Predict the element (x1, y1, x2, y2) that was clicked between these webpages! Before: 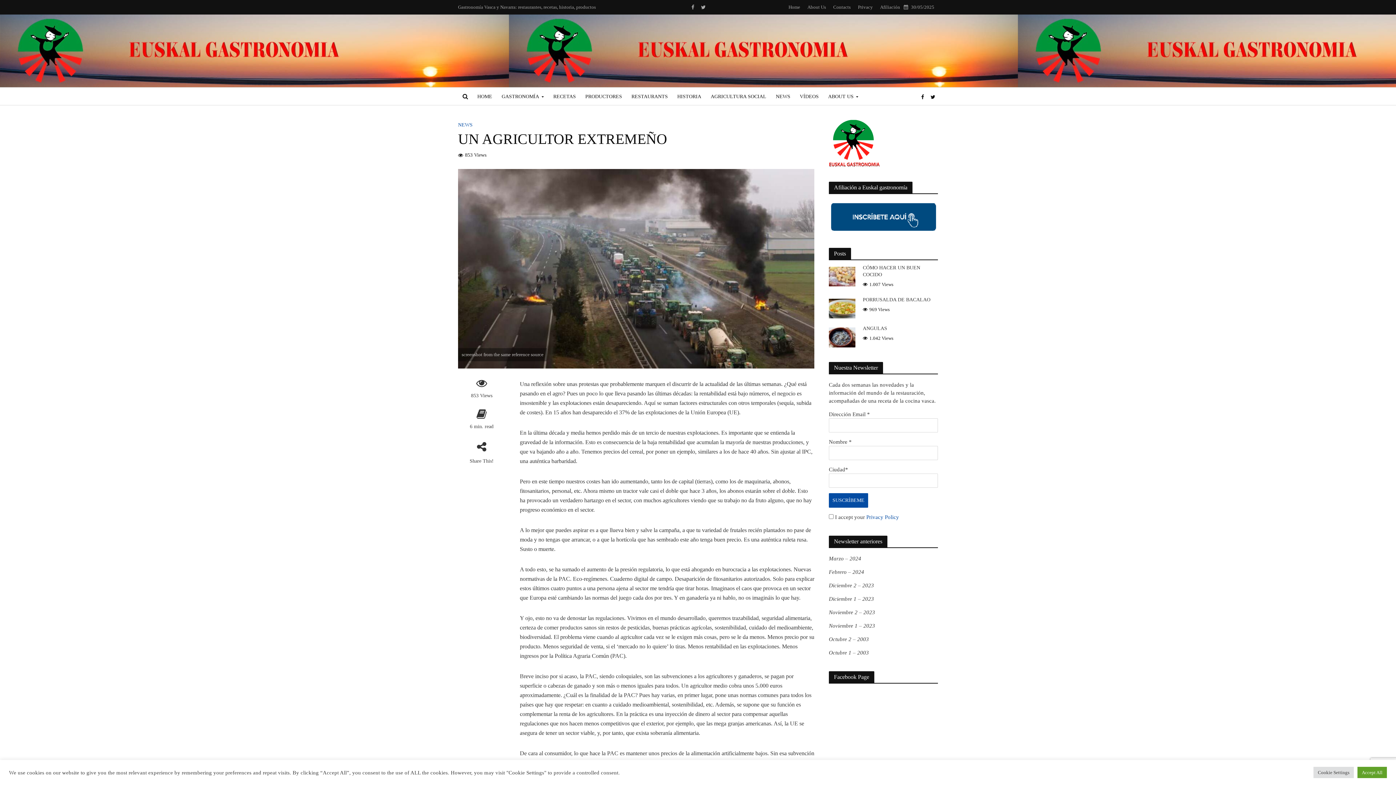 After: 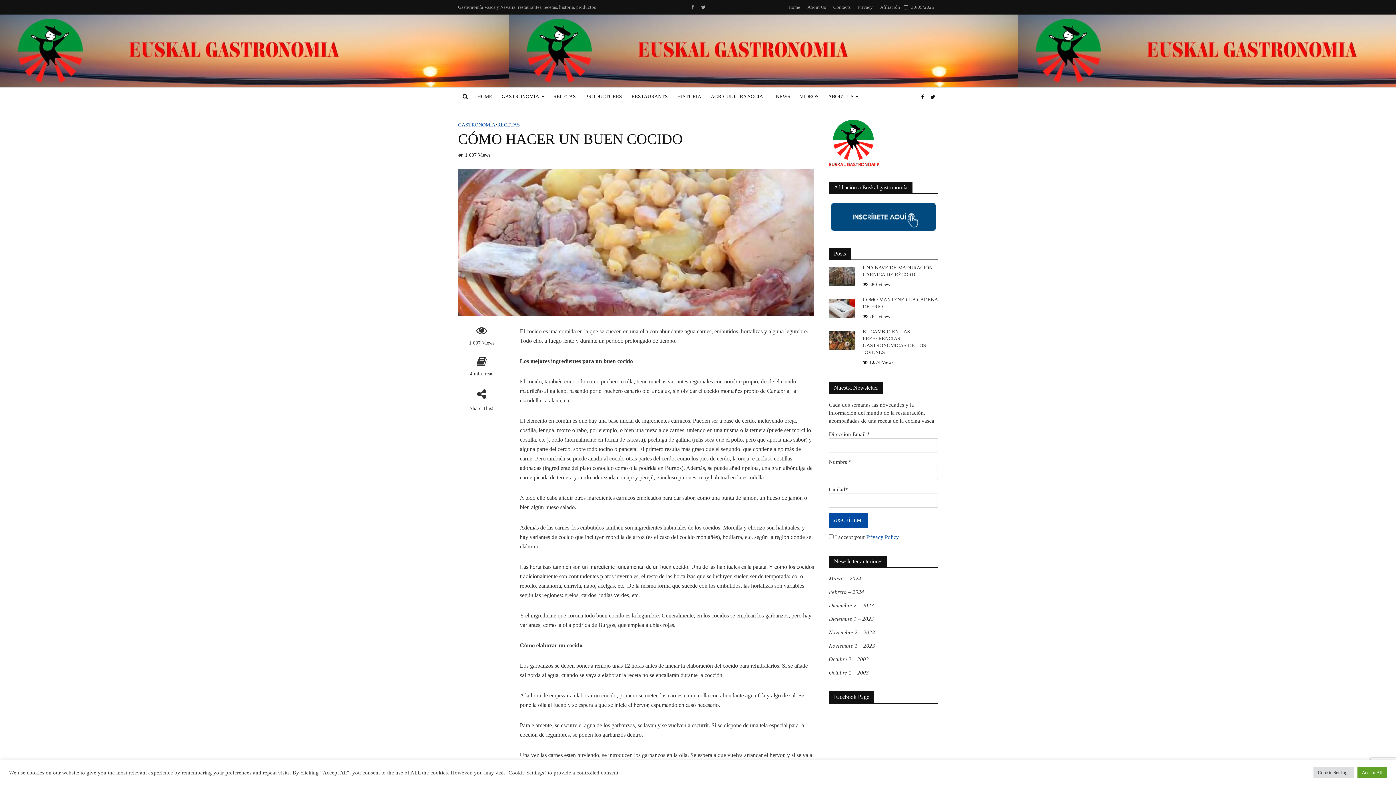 Action: bbox: (829, 273, 855, 278)